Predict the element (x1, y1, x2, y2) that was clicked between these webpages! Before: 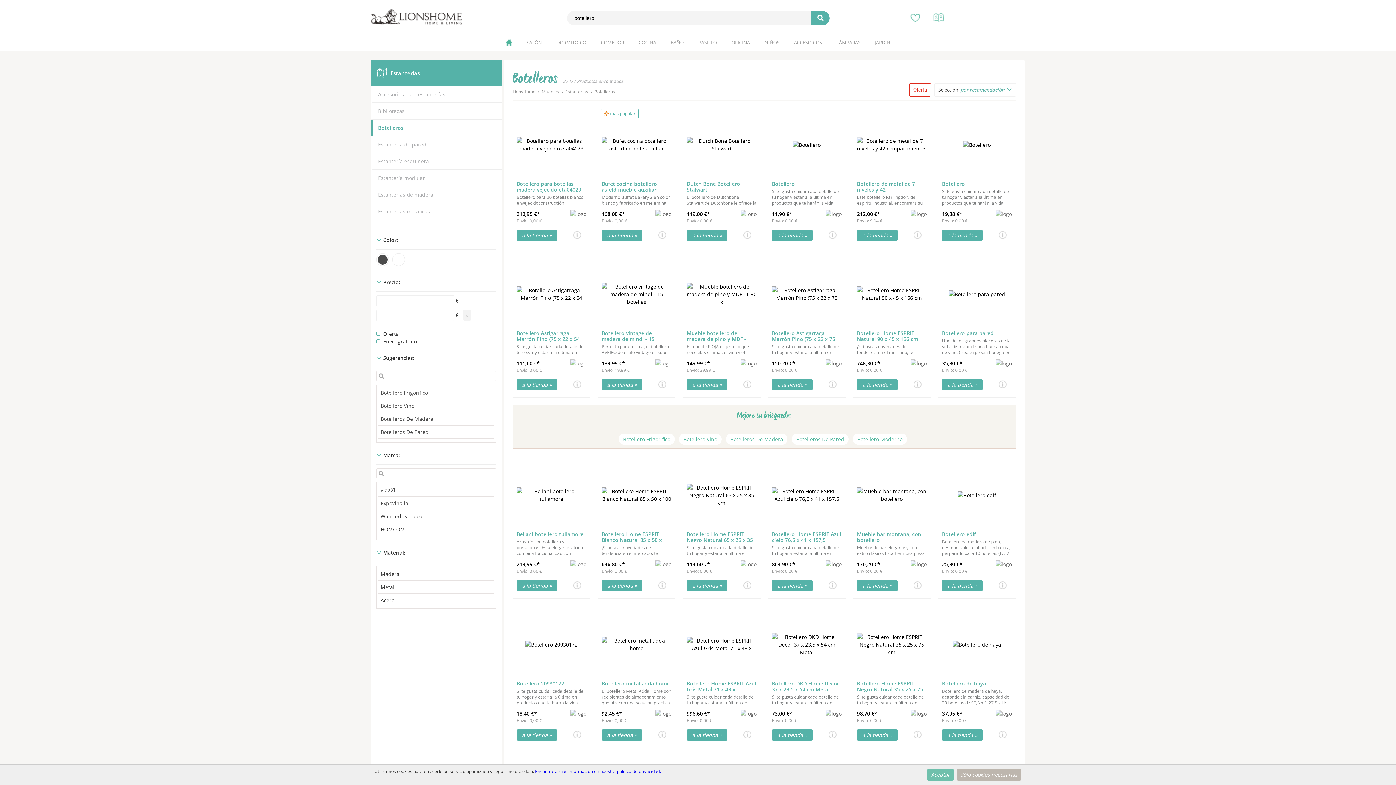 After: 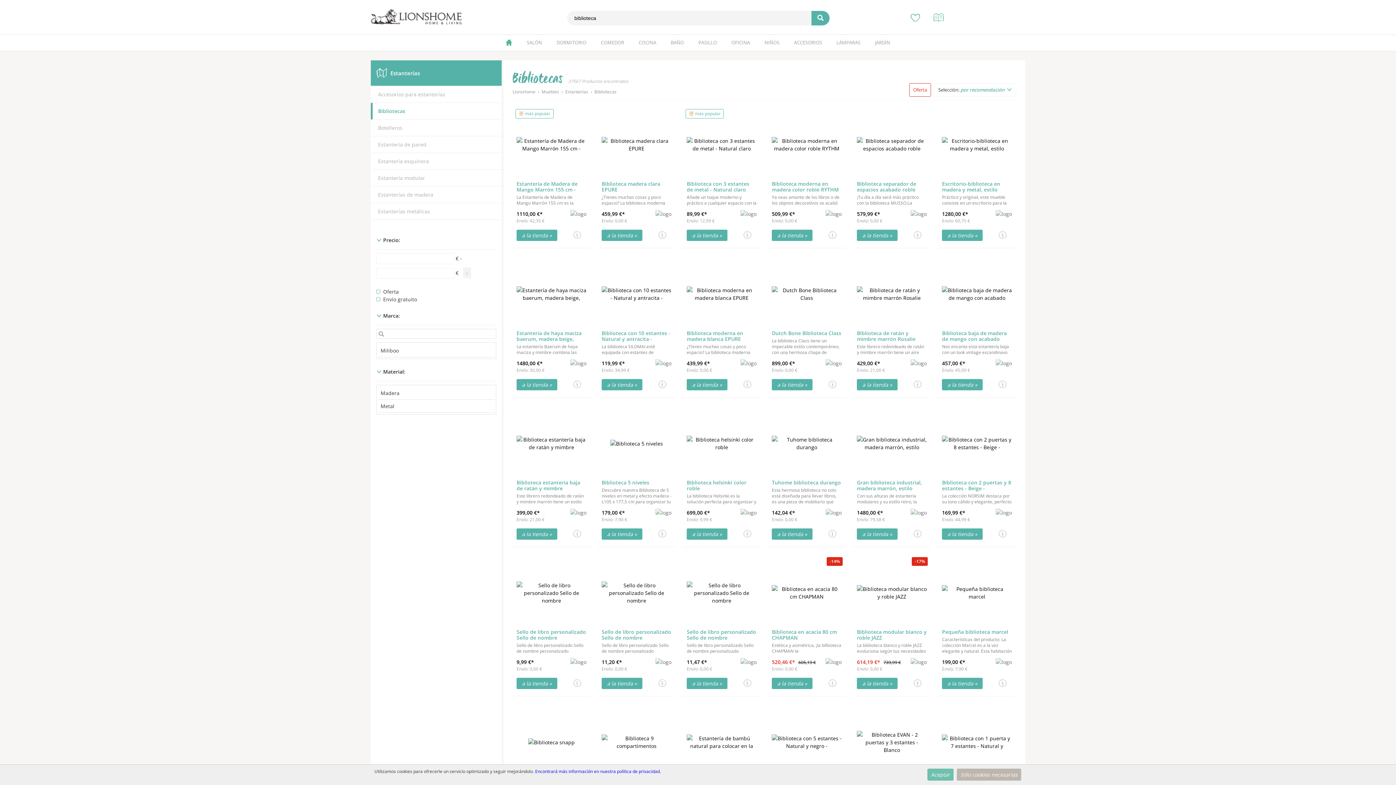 Action: label: Bibliotecas bbox: (378, 107, 404, 114)